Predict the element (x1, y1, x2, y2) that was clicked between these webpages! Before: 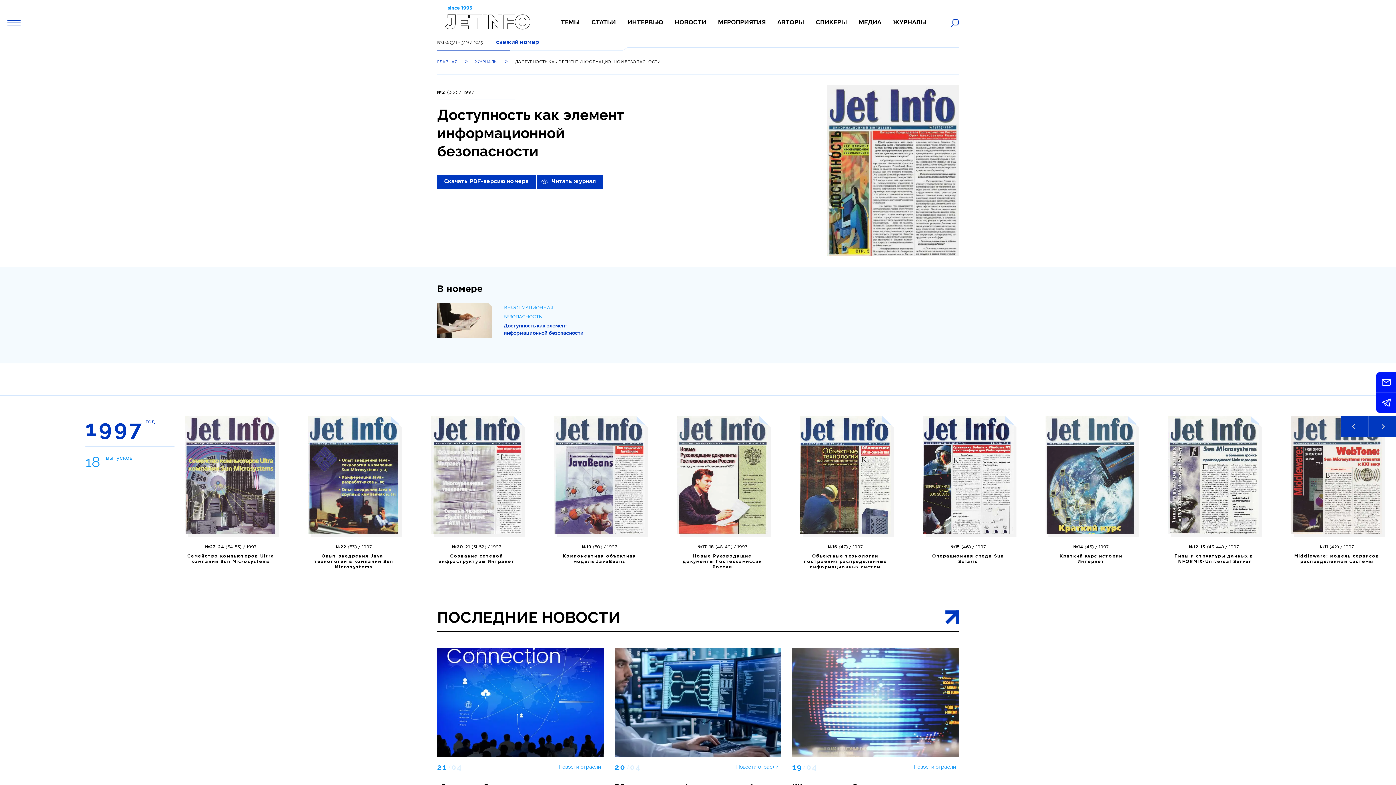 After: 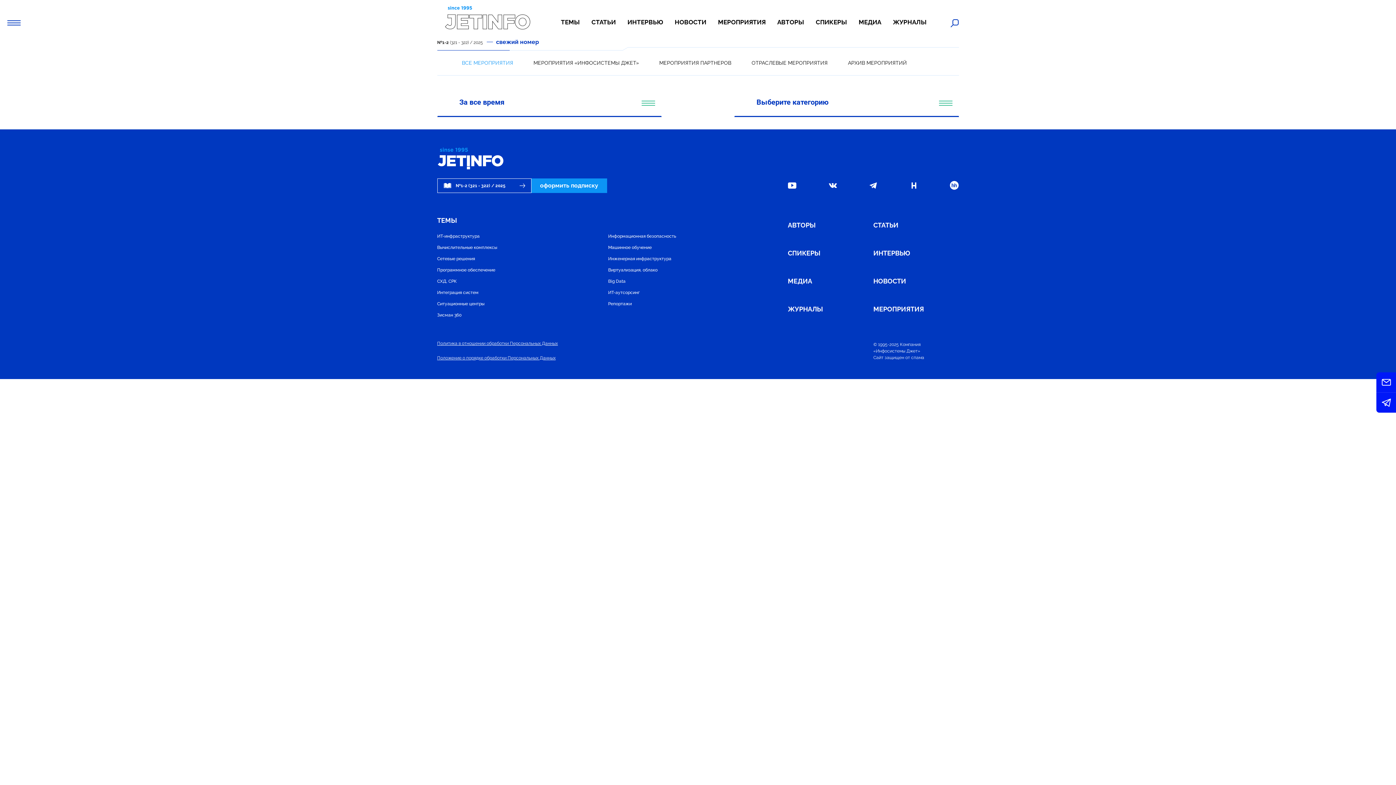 Action: label: МЕРОПРИЯТИЯ bbox: (718, 19, 765, 25)